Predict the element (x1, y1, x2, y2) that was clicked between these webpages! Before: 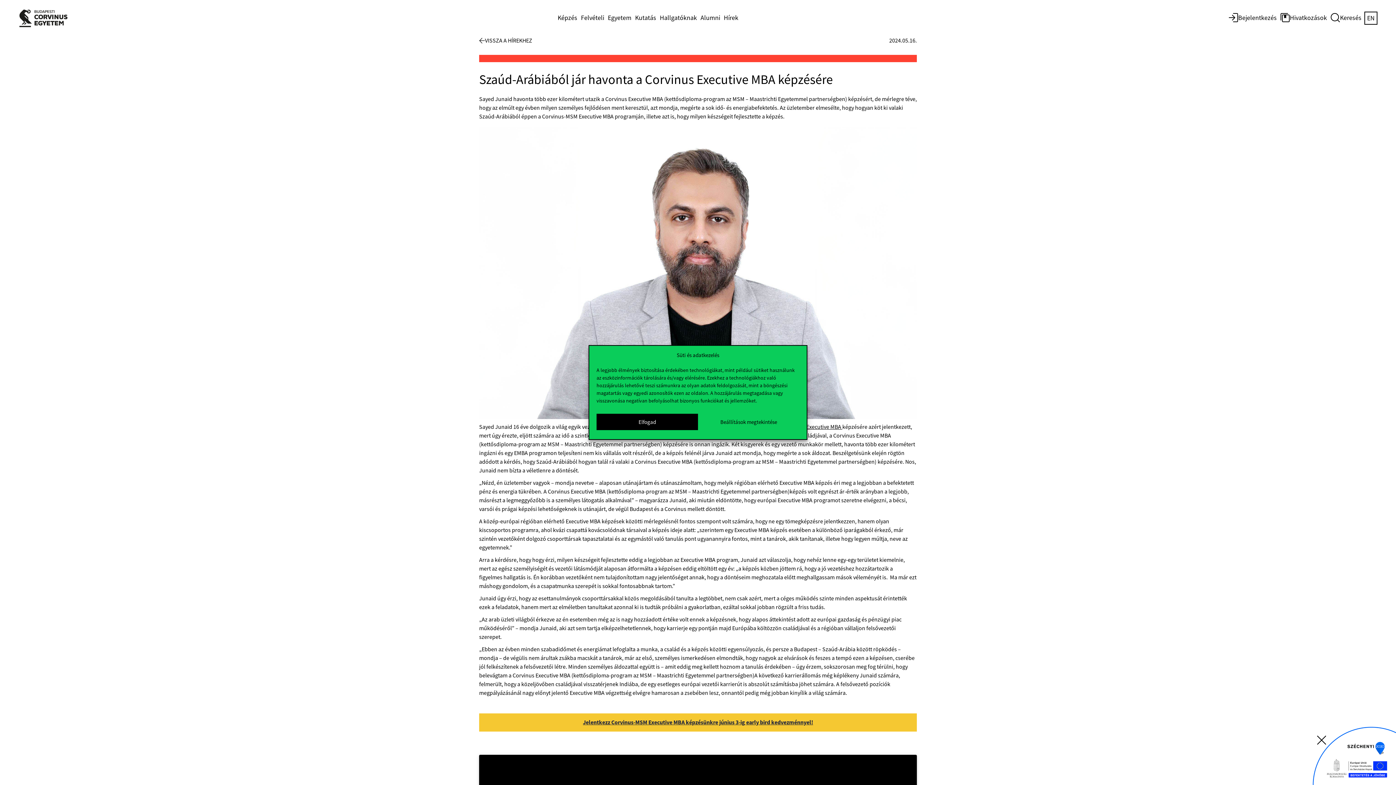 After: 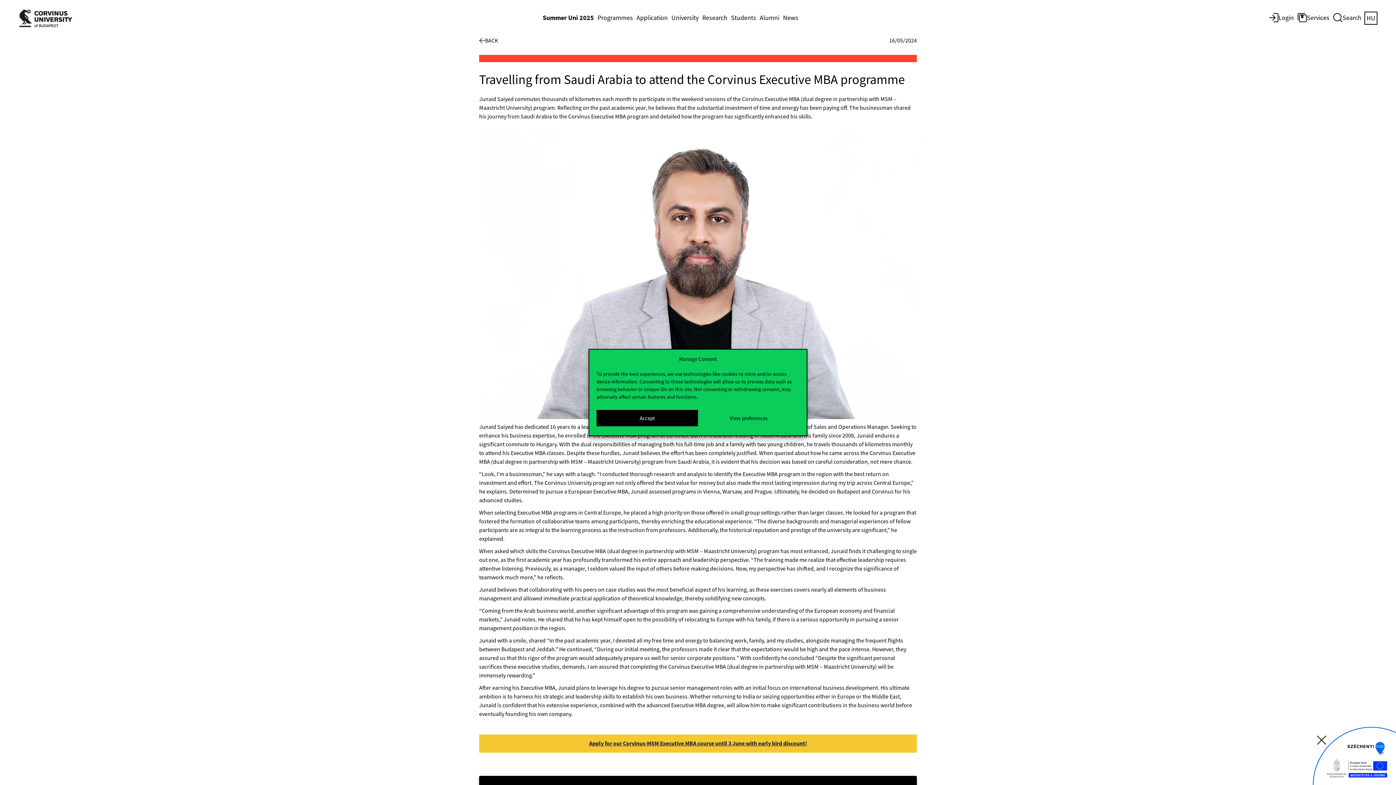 Action: bbox: (1364, 11, 1377, 24) label: EN